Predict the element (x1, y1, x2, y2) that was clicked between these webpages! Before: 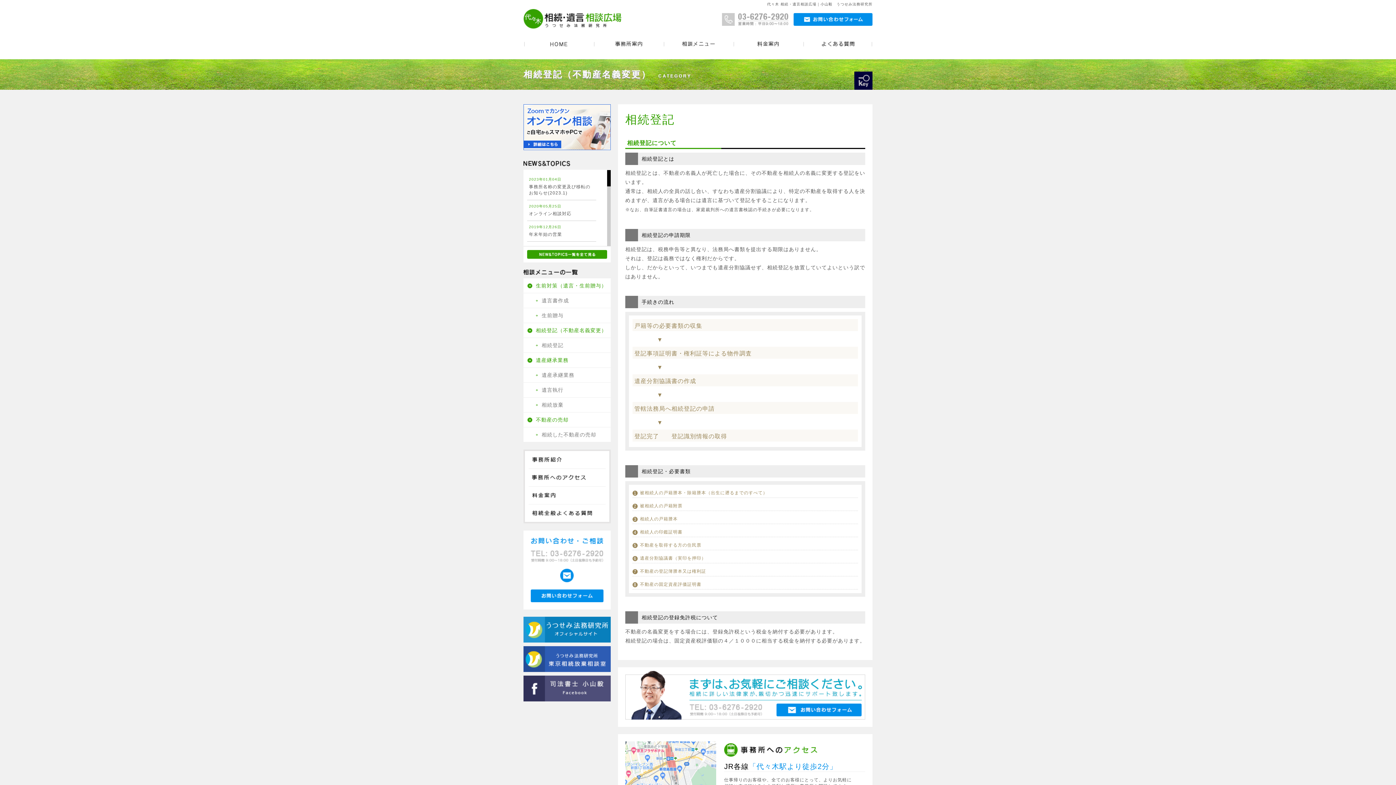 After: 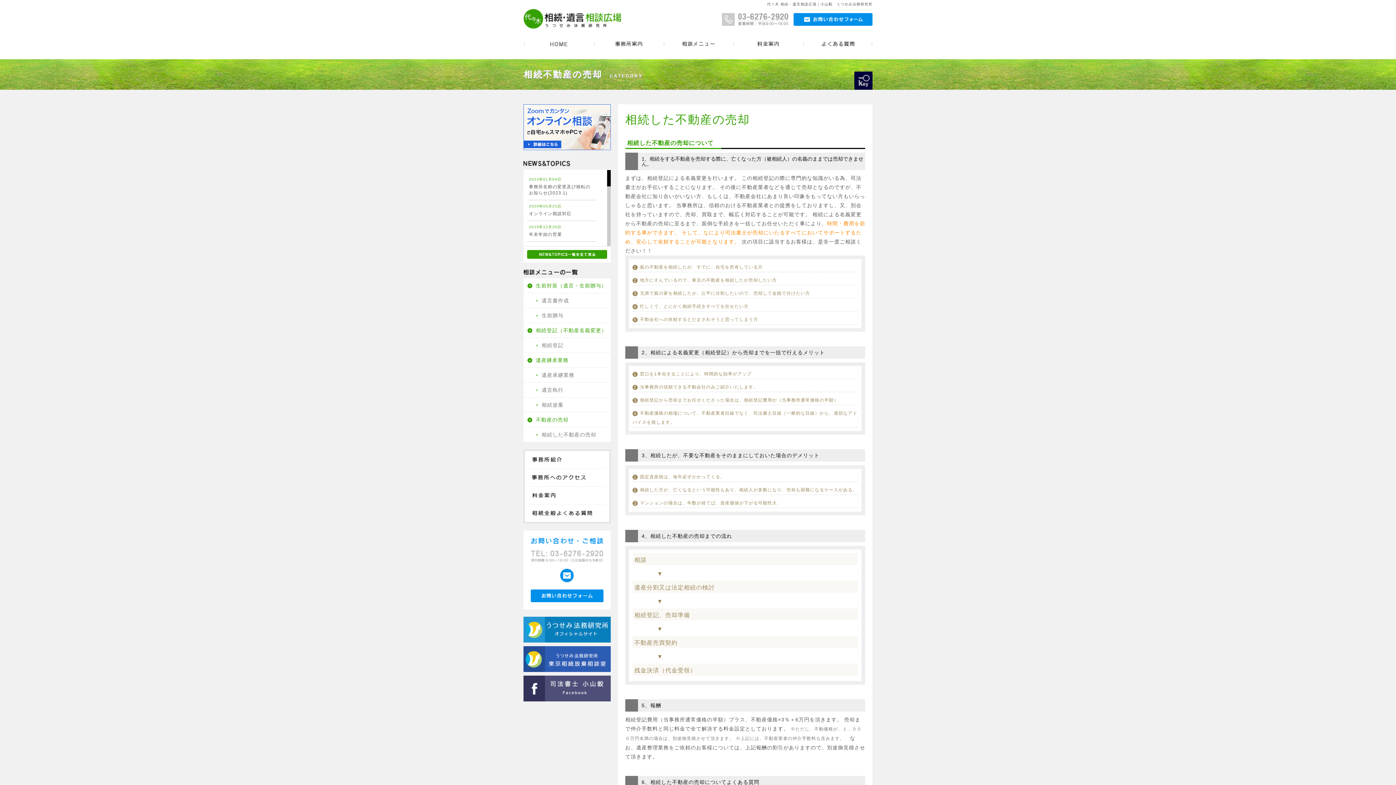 Action: label: 相続した不動産の売却 bbox: (523, 427, 610, 442)